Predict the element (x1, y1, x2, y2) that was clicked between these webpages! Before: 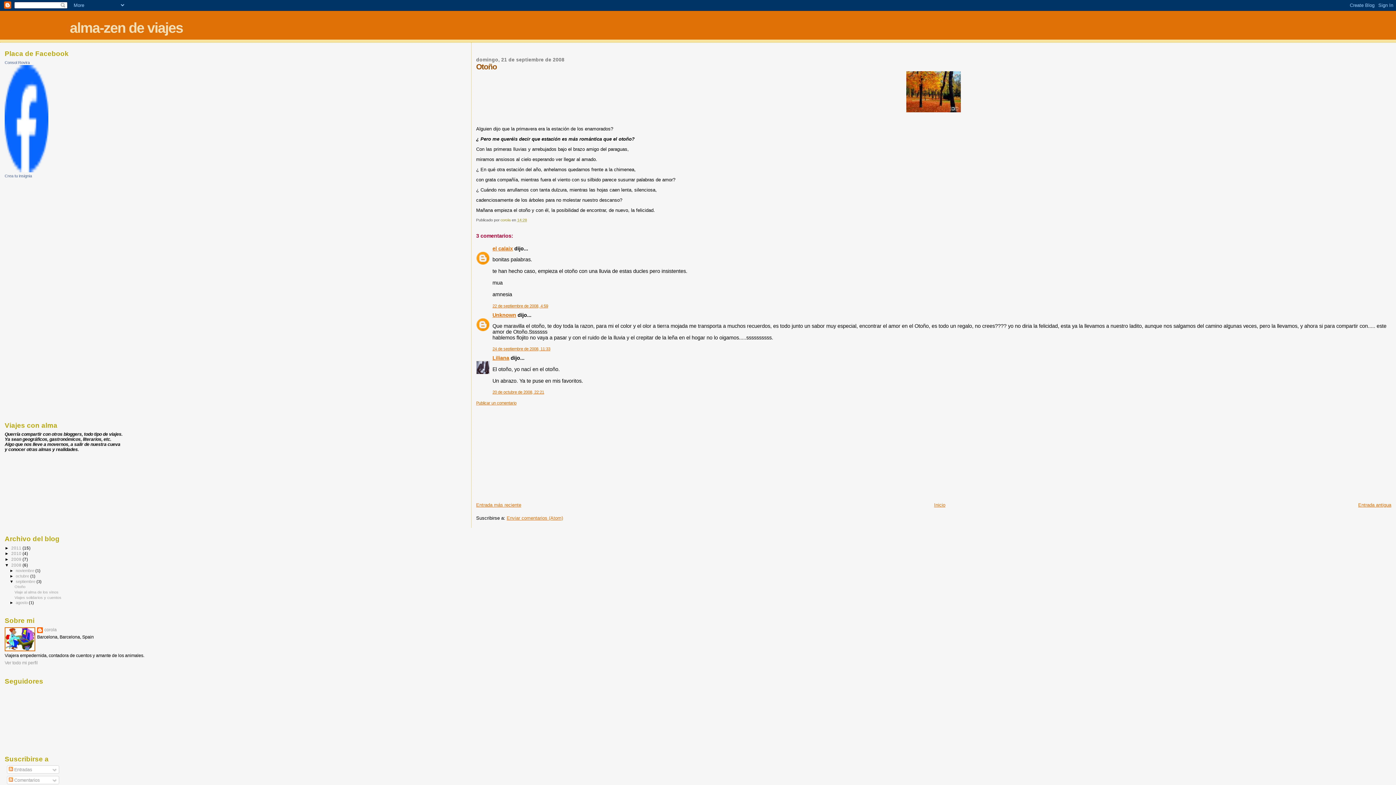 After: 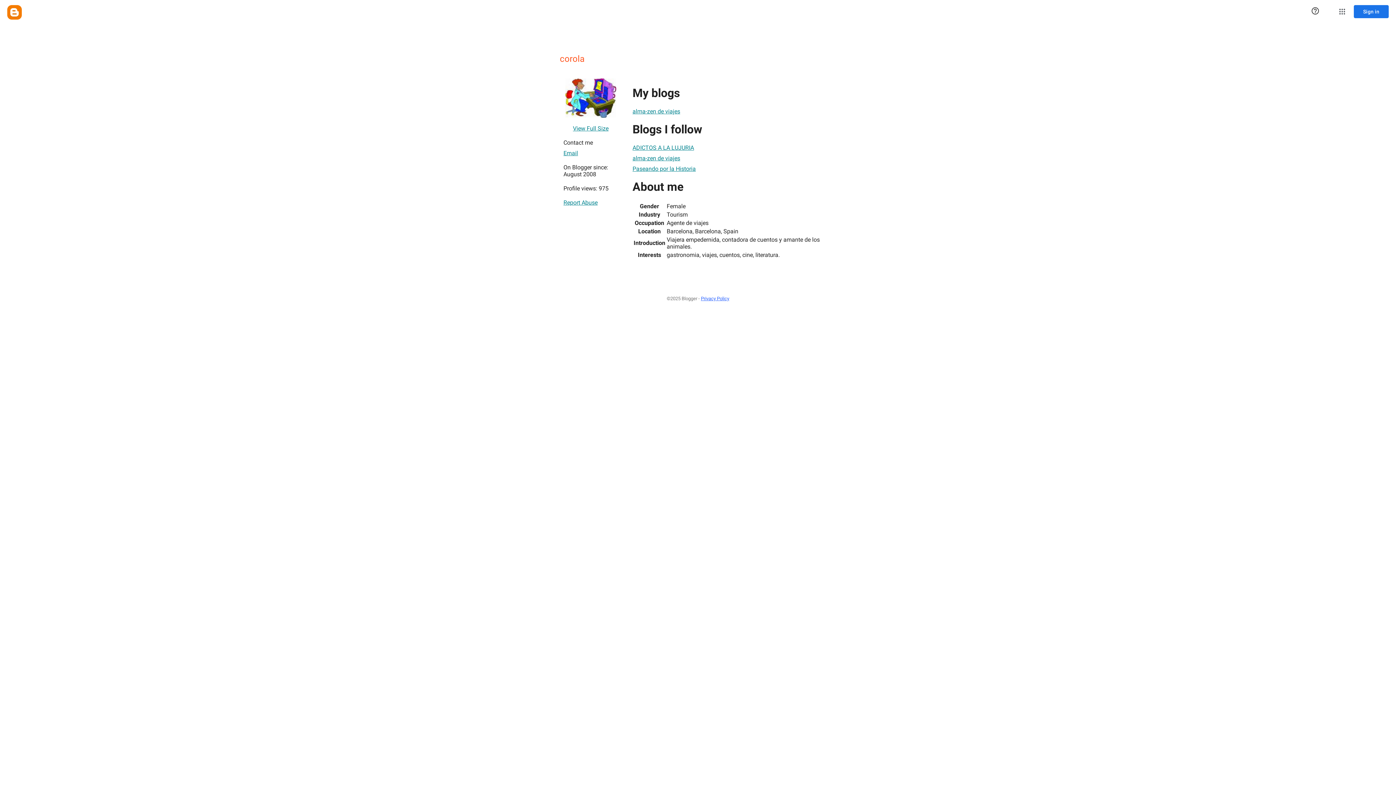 Action: bbox: (4, 660, 37, 665) label: Ver todo mi perfil